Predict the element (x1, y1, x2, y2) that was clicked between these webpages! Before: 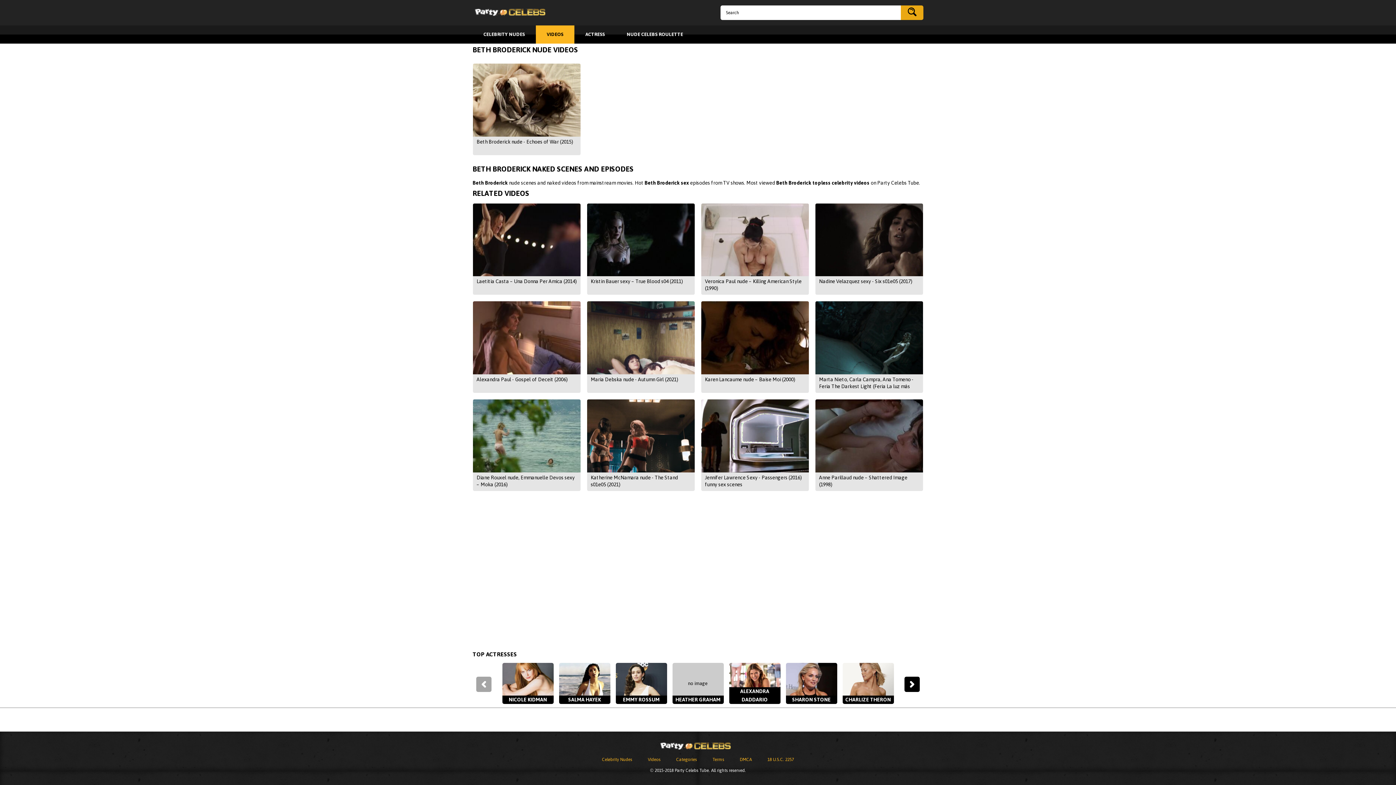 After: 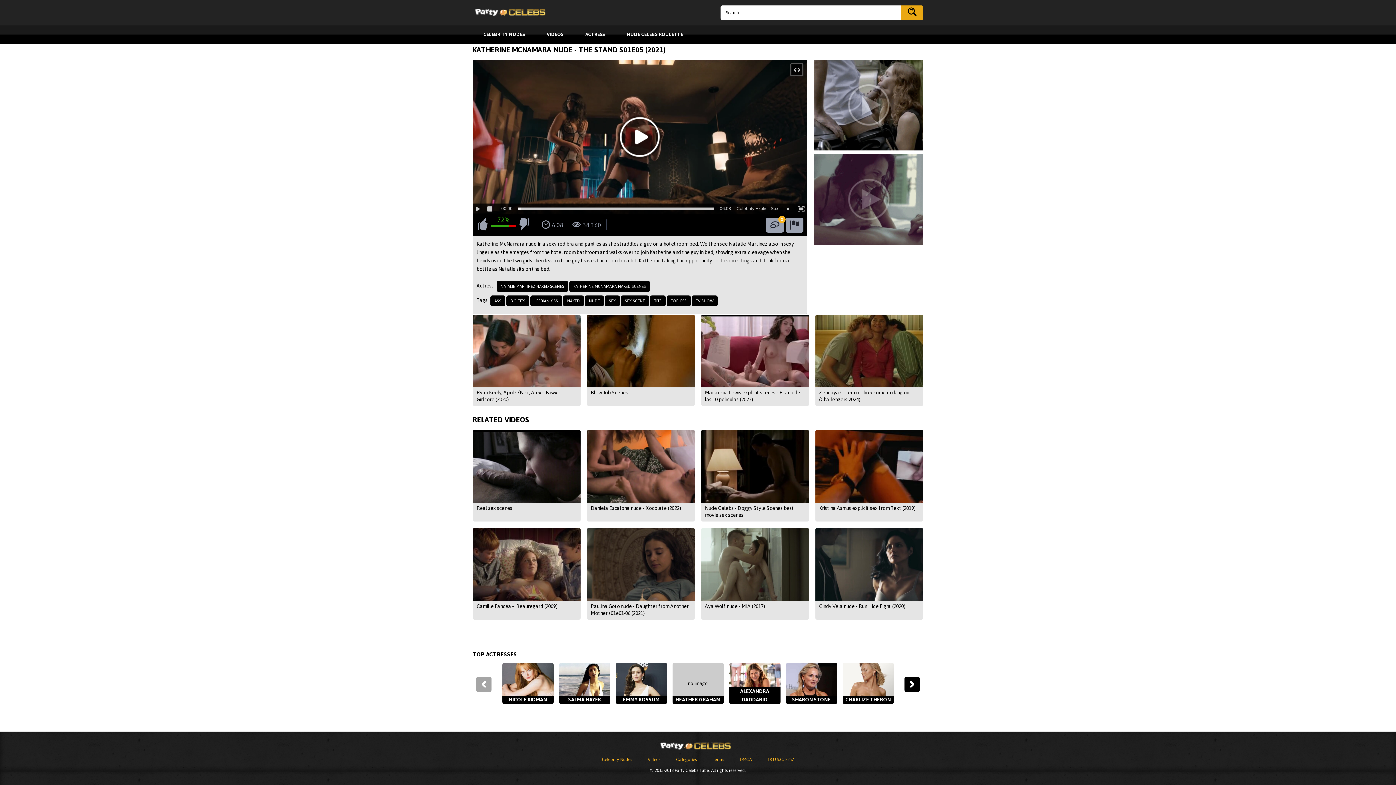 Action: label: Katherine McNamara nude - The Stand s01e05 (2021) bbox: (586, 399, 695, 491)